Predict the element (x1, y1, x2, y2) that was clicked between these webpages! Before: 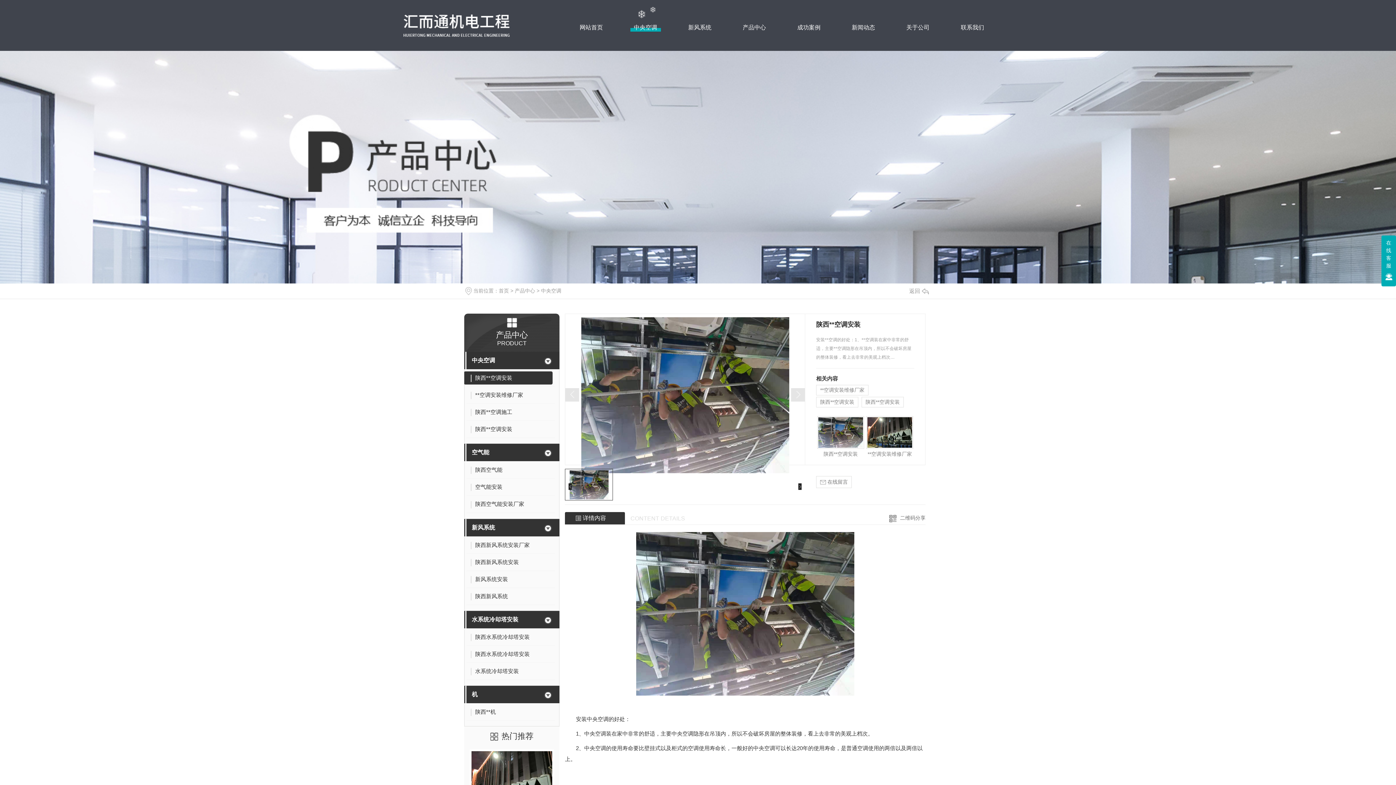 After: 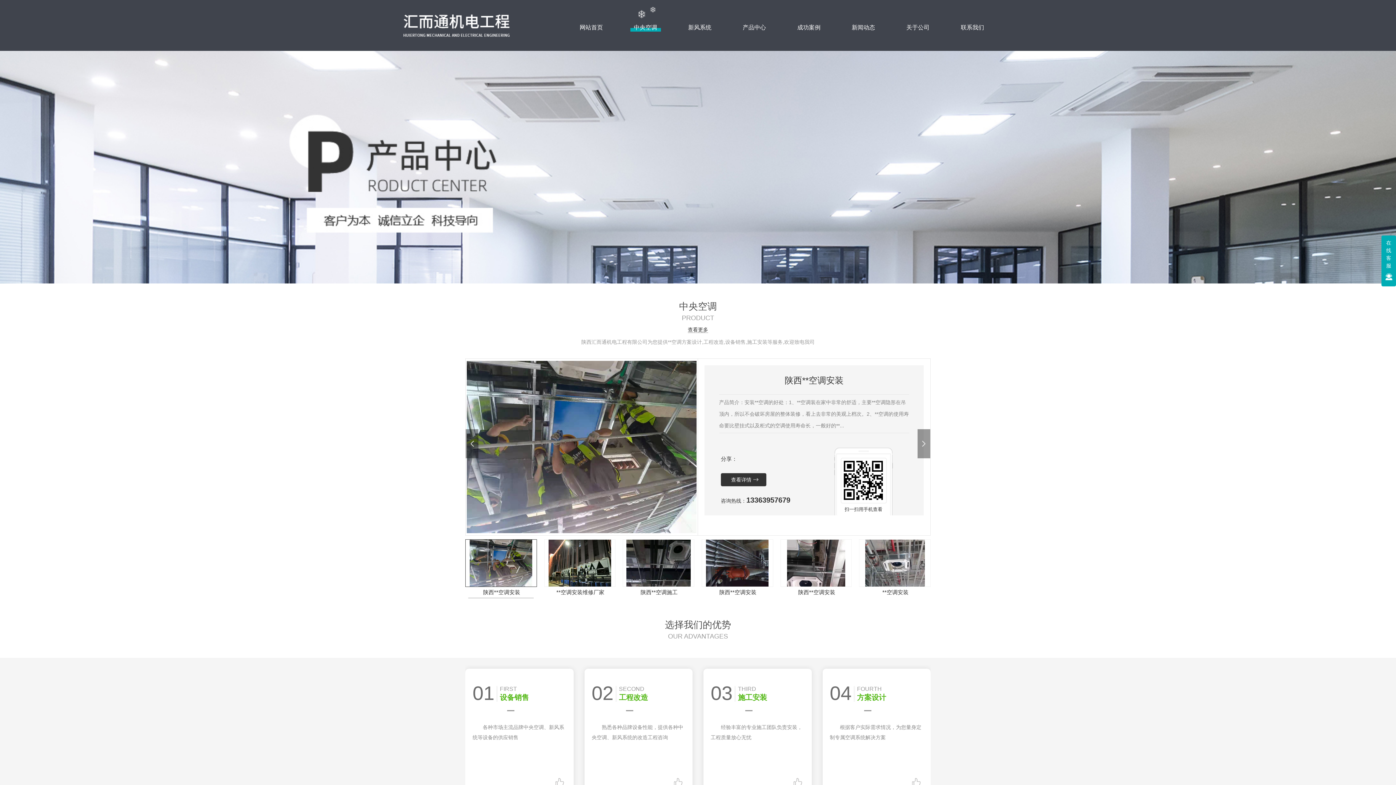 Action: label: 中央空调 bbox: (541, 288, 561, 293)